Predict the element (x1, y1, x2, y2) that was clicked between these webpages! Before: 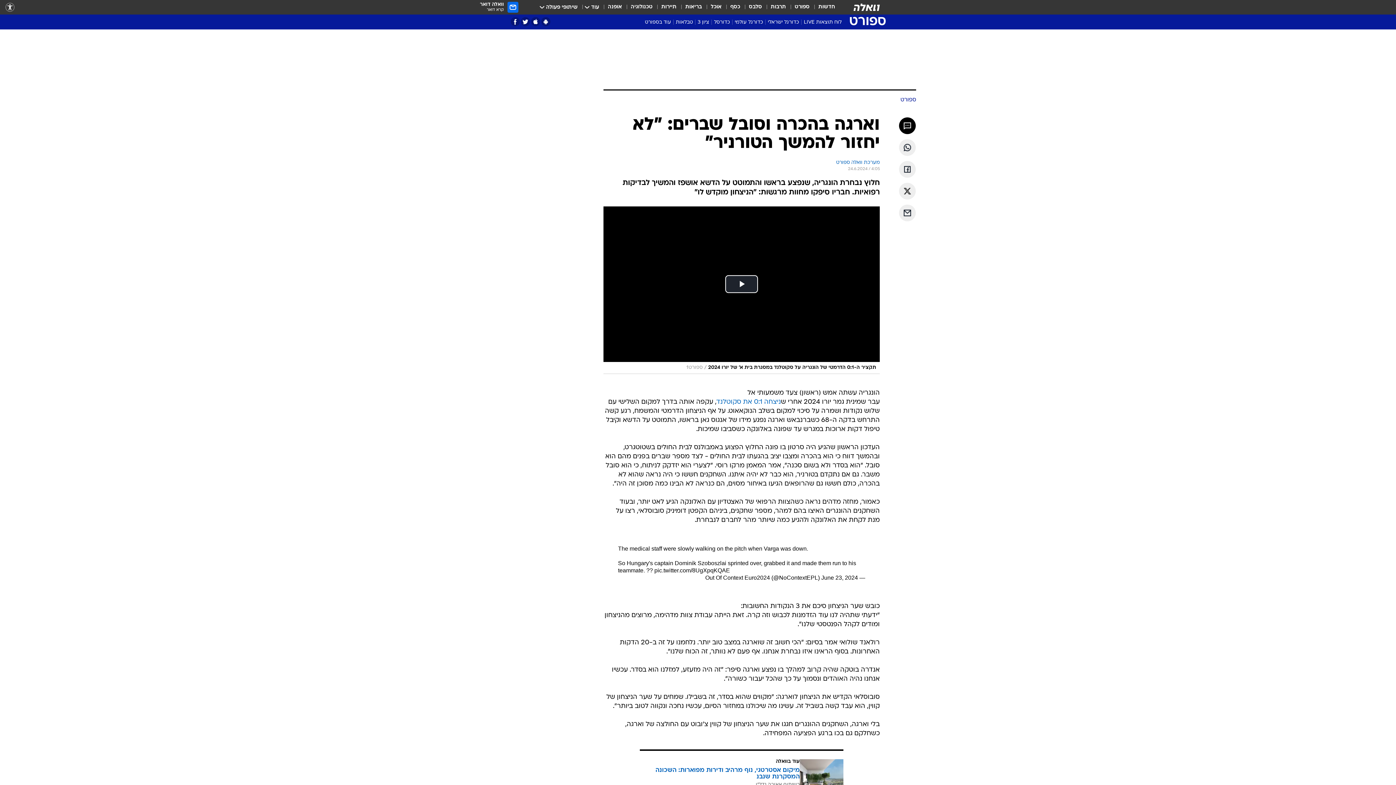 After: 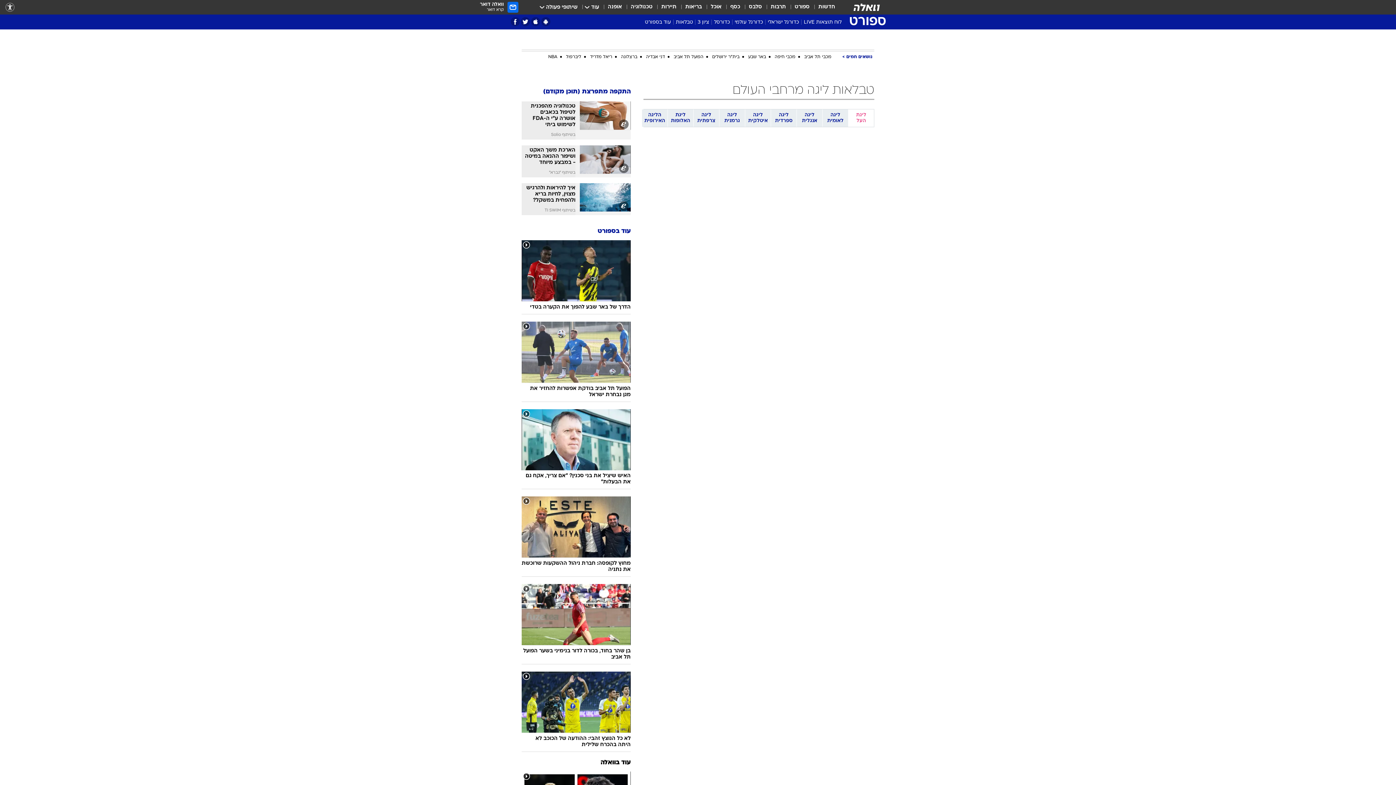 Action: bbox: (673, 18, 695, 28) label: טבלאות